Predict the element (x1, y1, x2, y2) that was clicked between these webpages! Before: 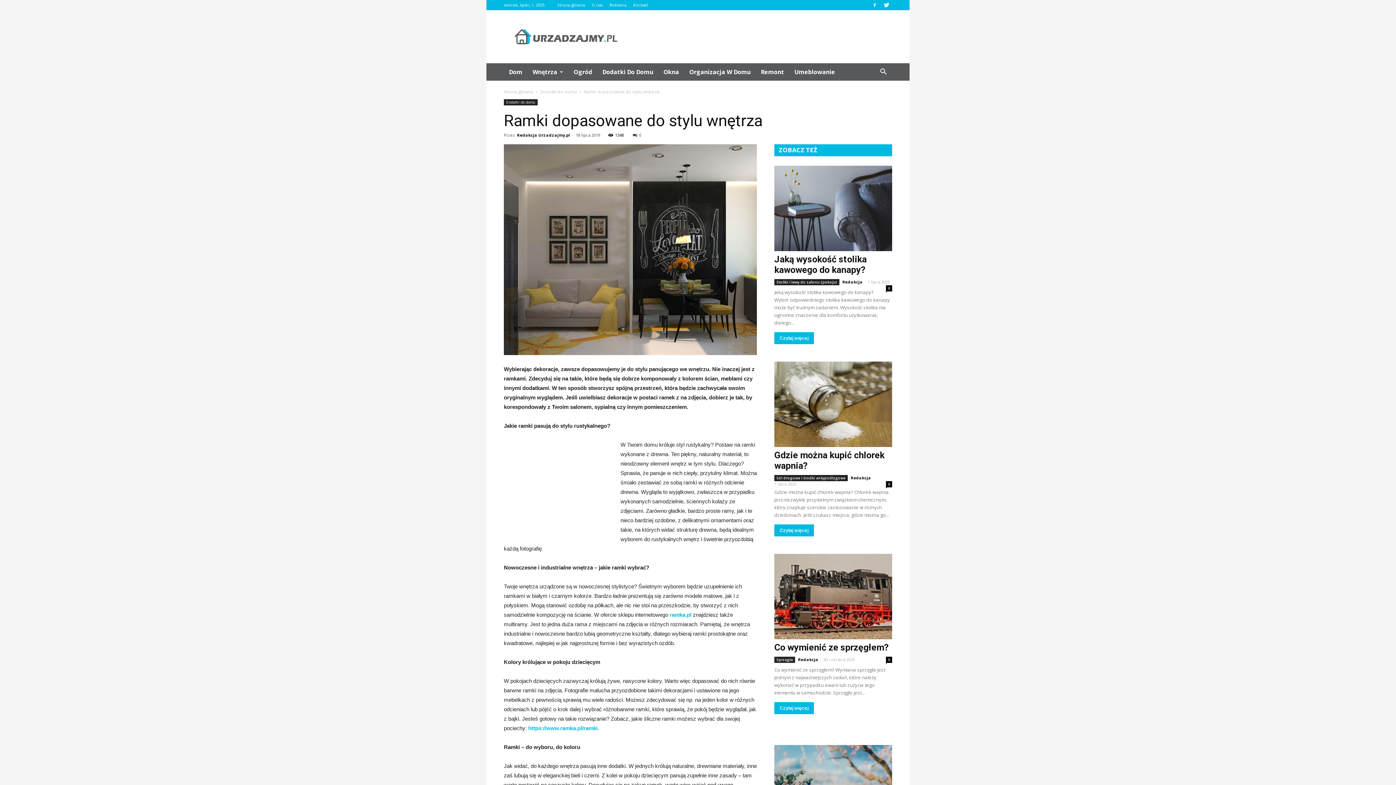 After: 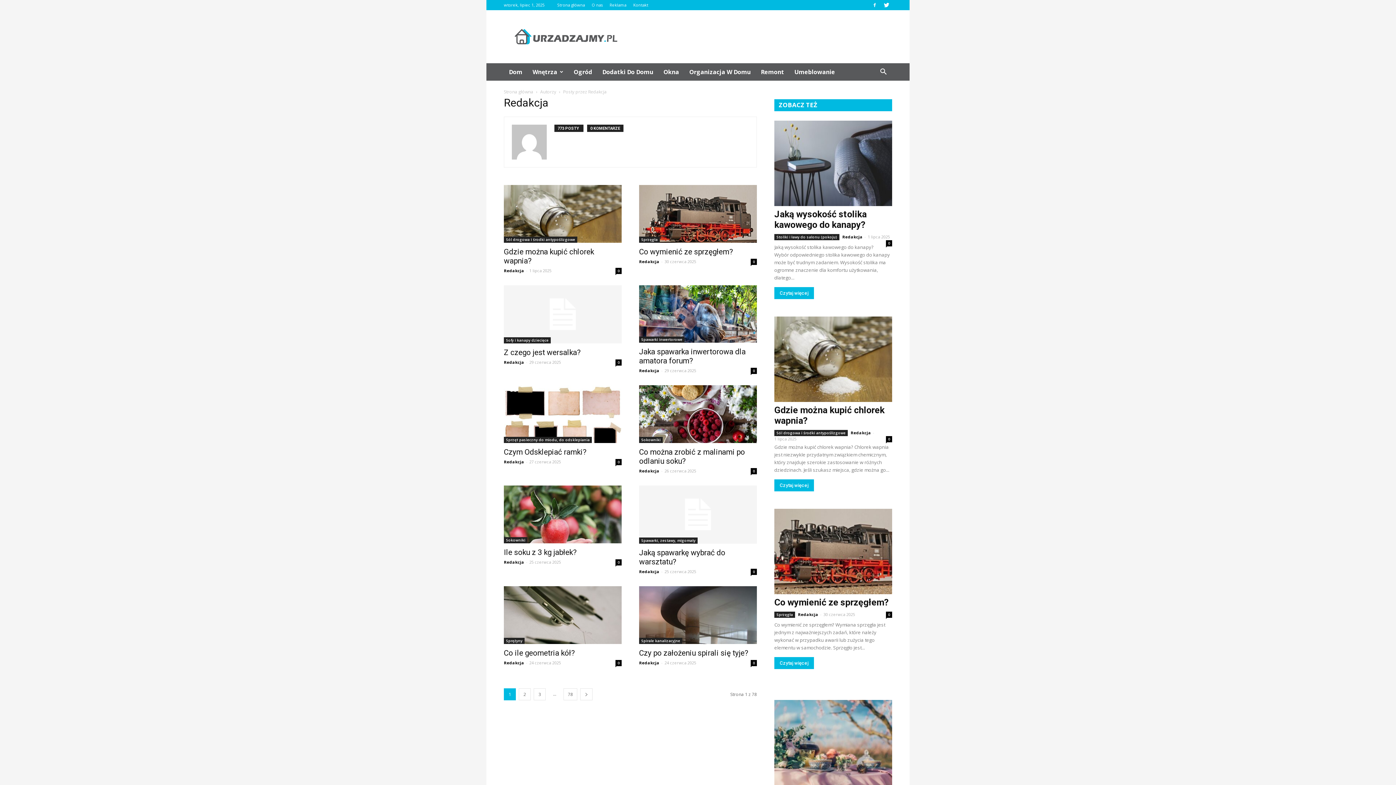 Action: bbox: (850, 475, 871, 480) label: Redakcja